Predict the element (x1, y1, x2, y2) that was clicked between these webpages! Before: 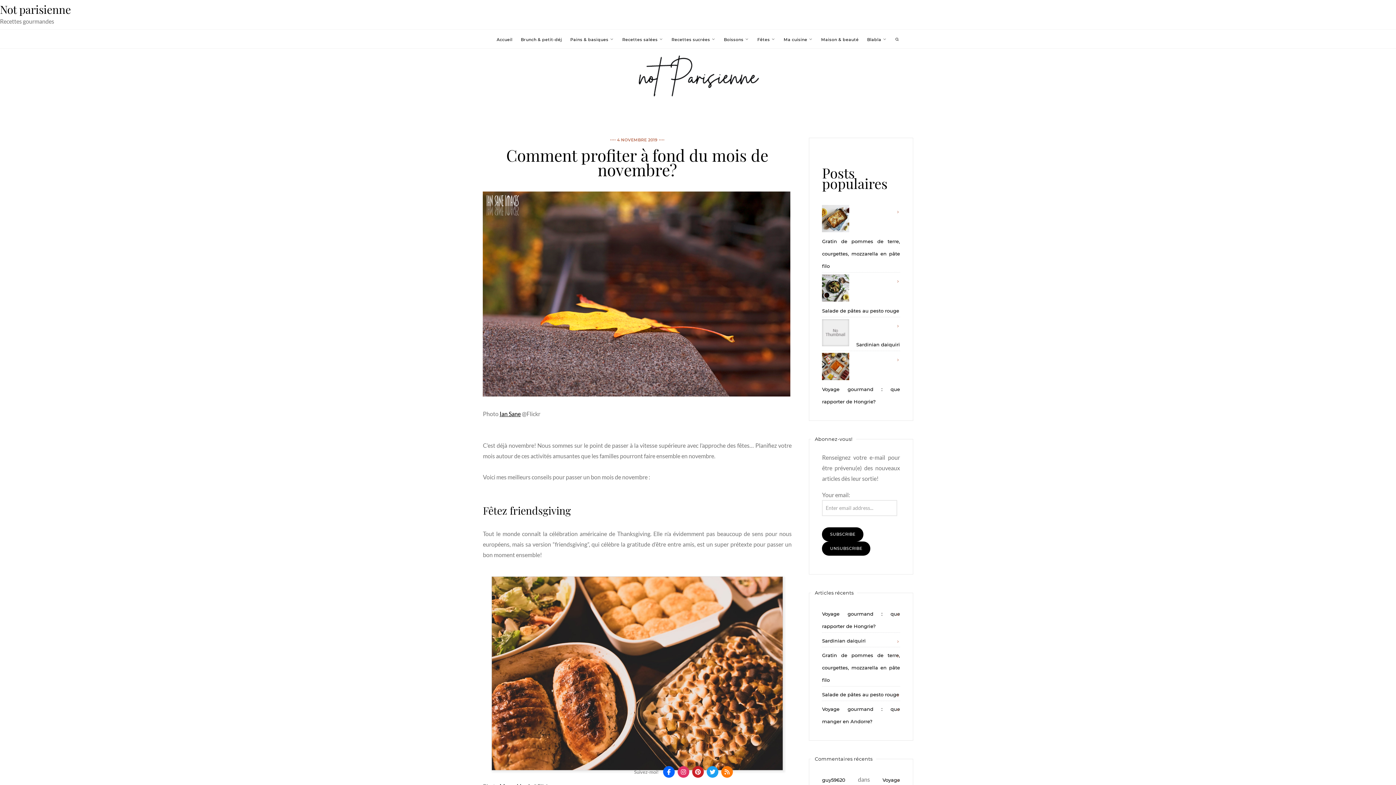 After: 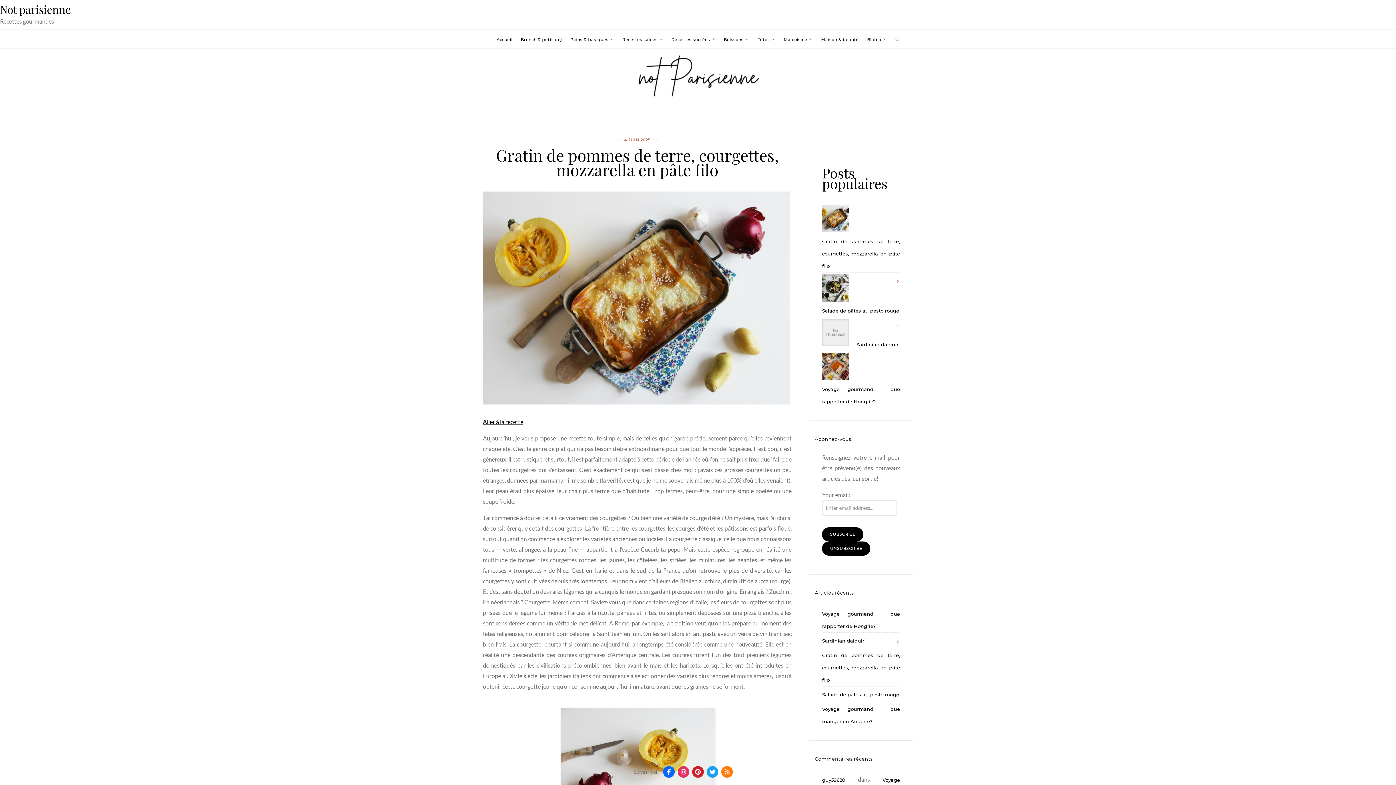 Action: bbox: (822, 235, 900, 272) label: Gratin de pommes de terre, courgettes, mozzarella en pâte filo